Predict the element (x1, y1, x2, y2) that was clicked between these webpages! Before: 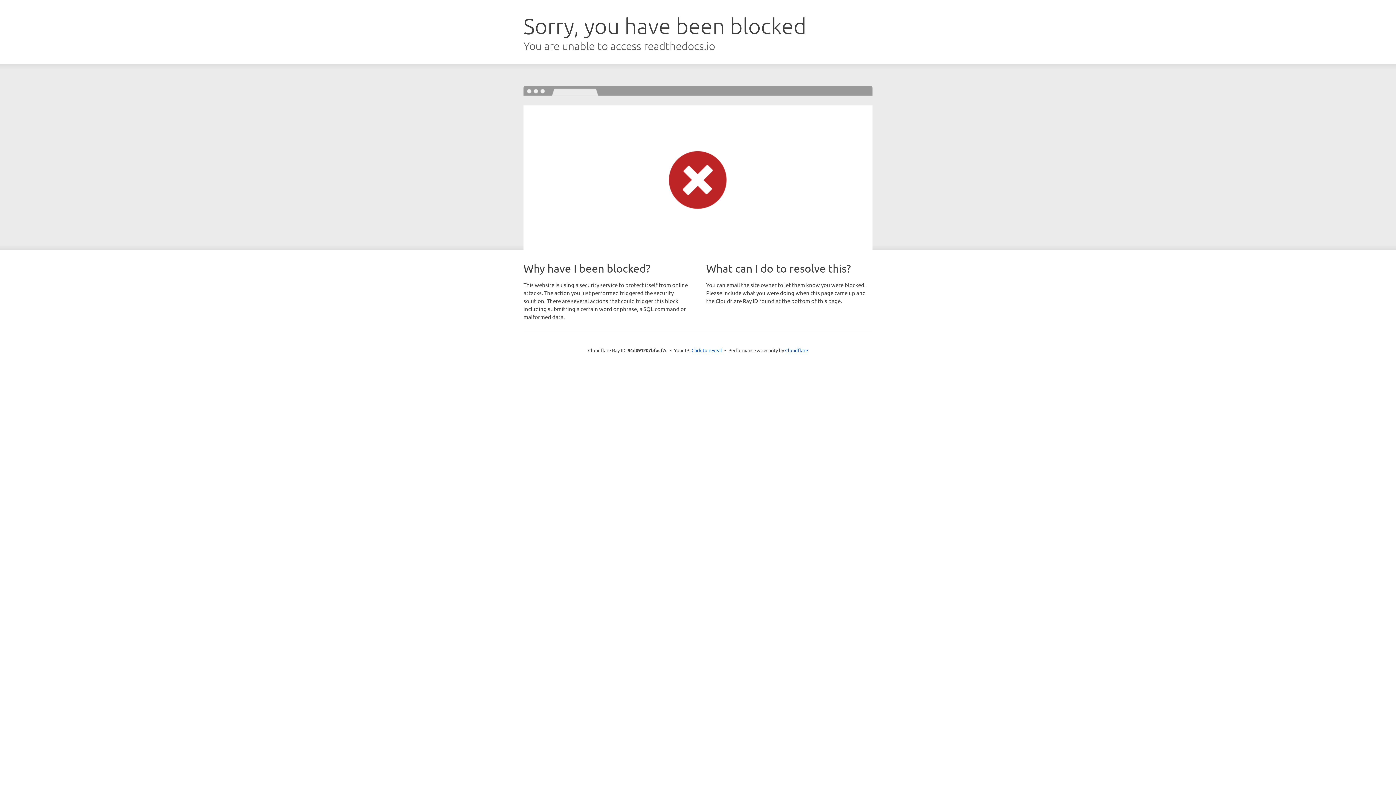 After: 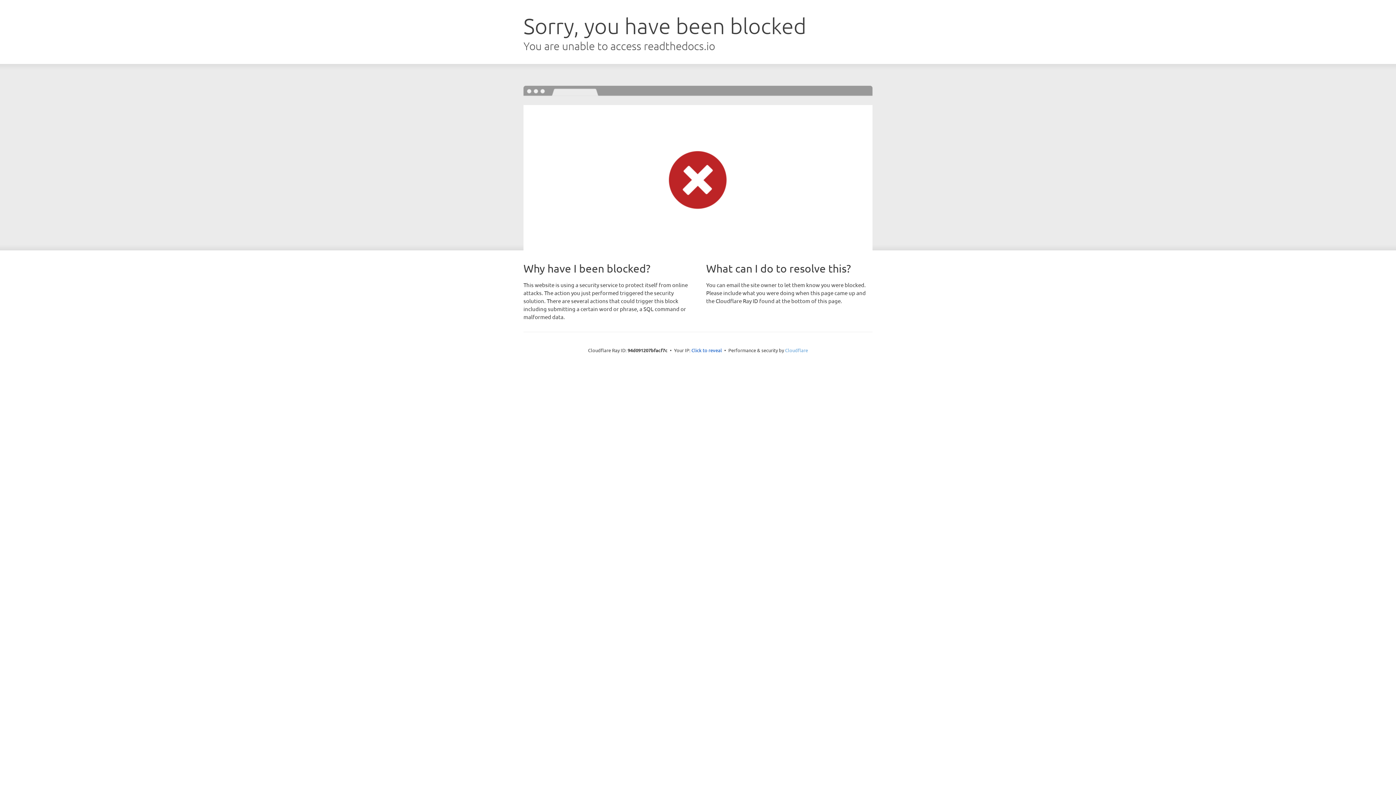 Action: label: Cloudflare bbox: (785, 347, 808, 353)